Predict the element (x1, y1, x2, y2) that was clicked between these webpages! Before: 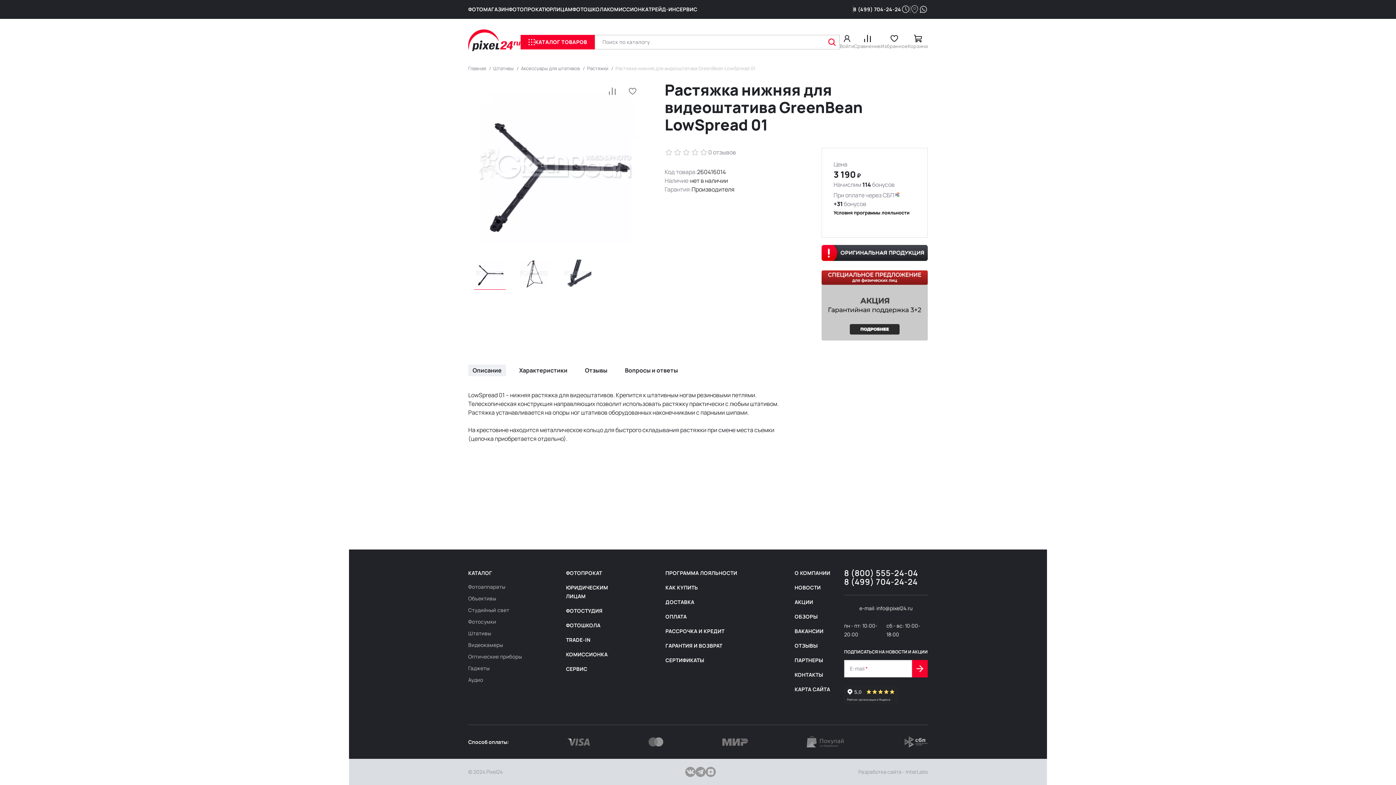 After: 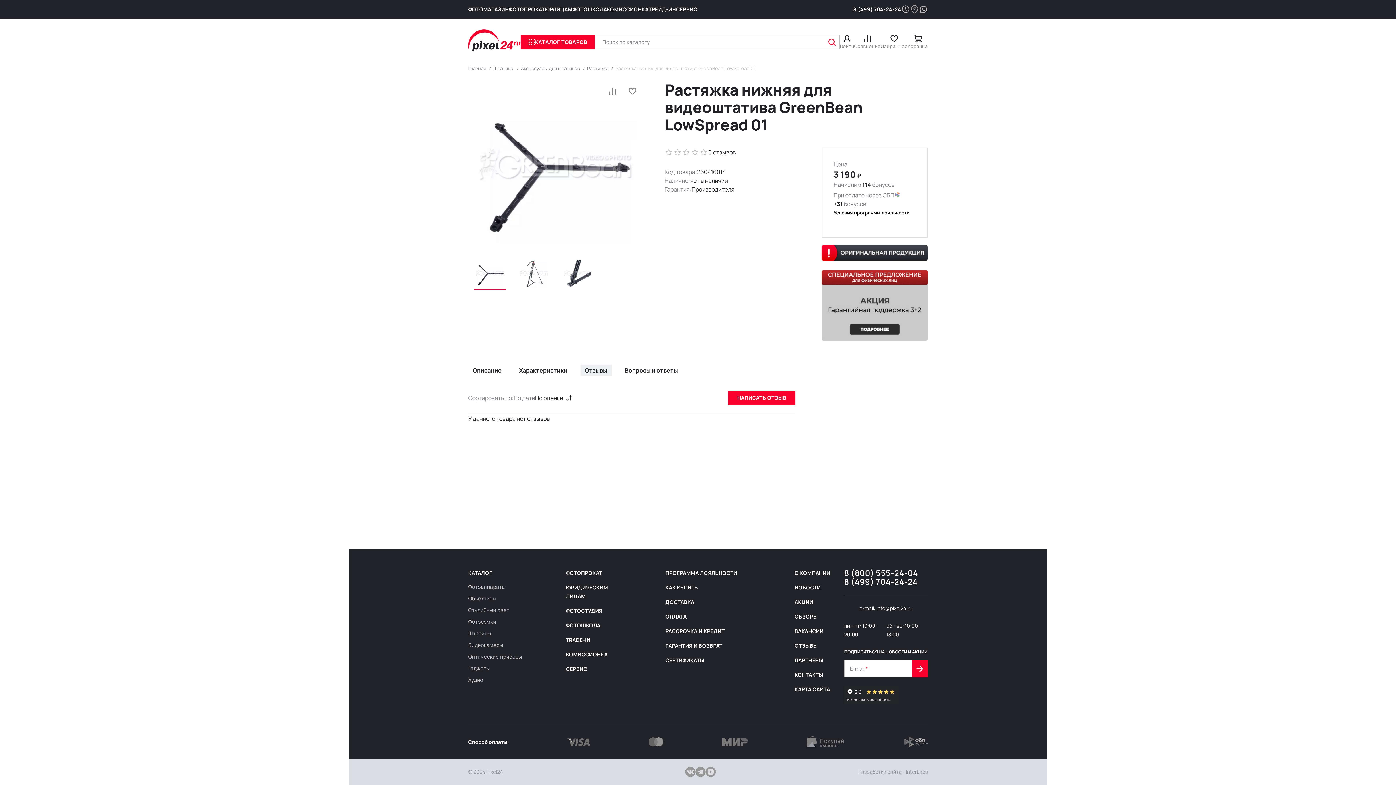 Action: bbox: (708, 148, 736, 156) label: 0 отзывов